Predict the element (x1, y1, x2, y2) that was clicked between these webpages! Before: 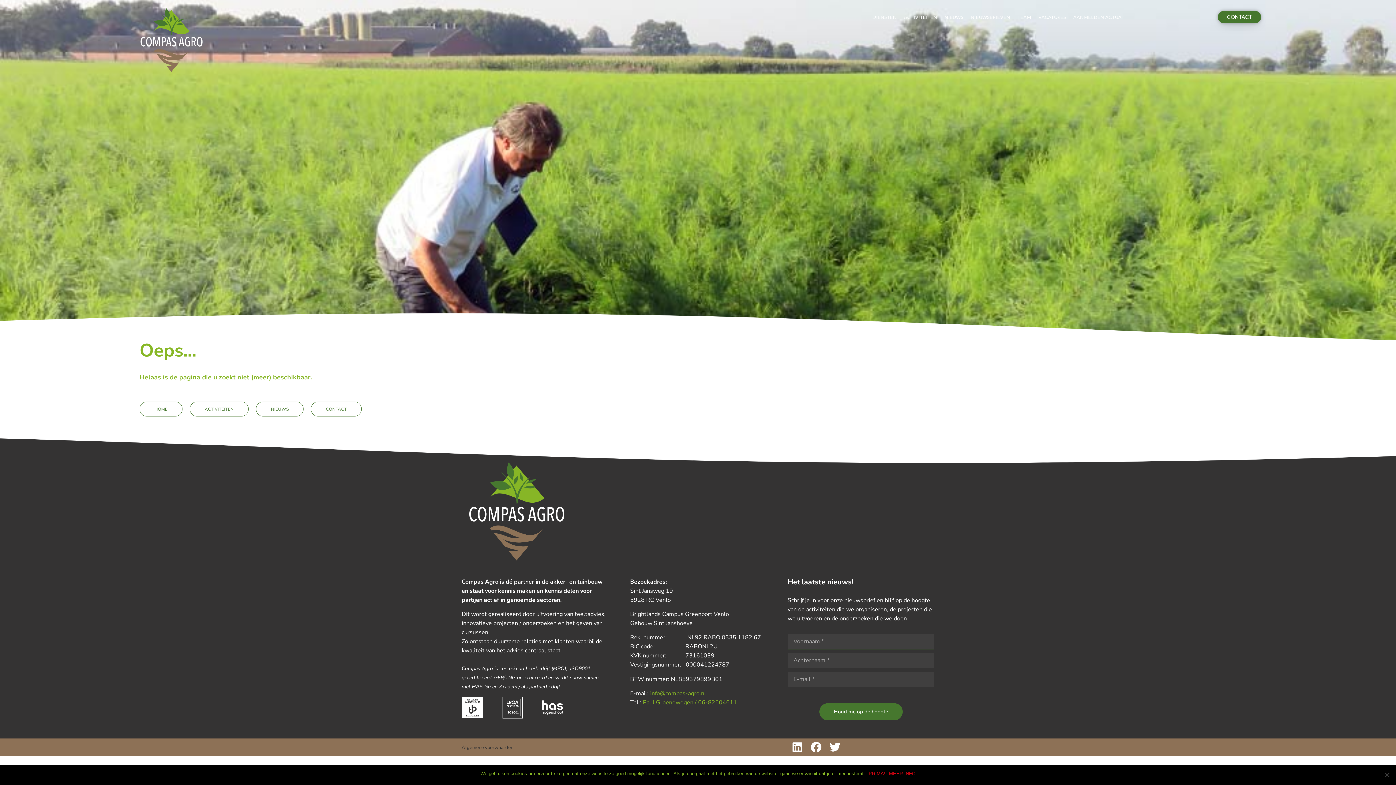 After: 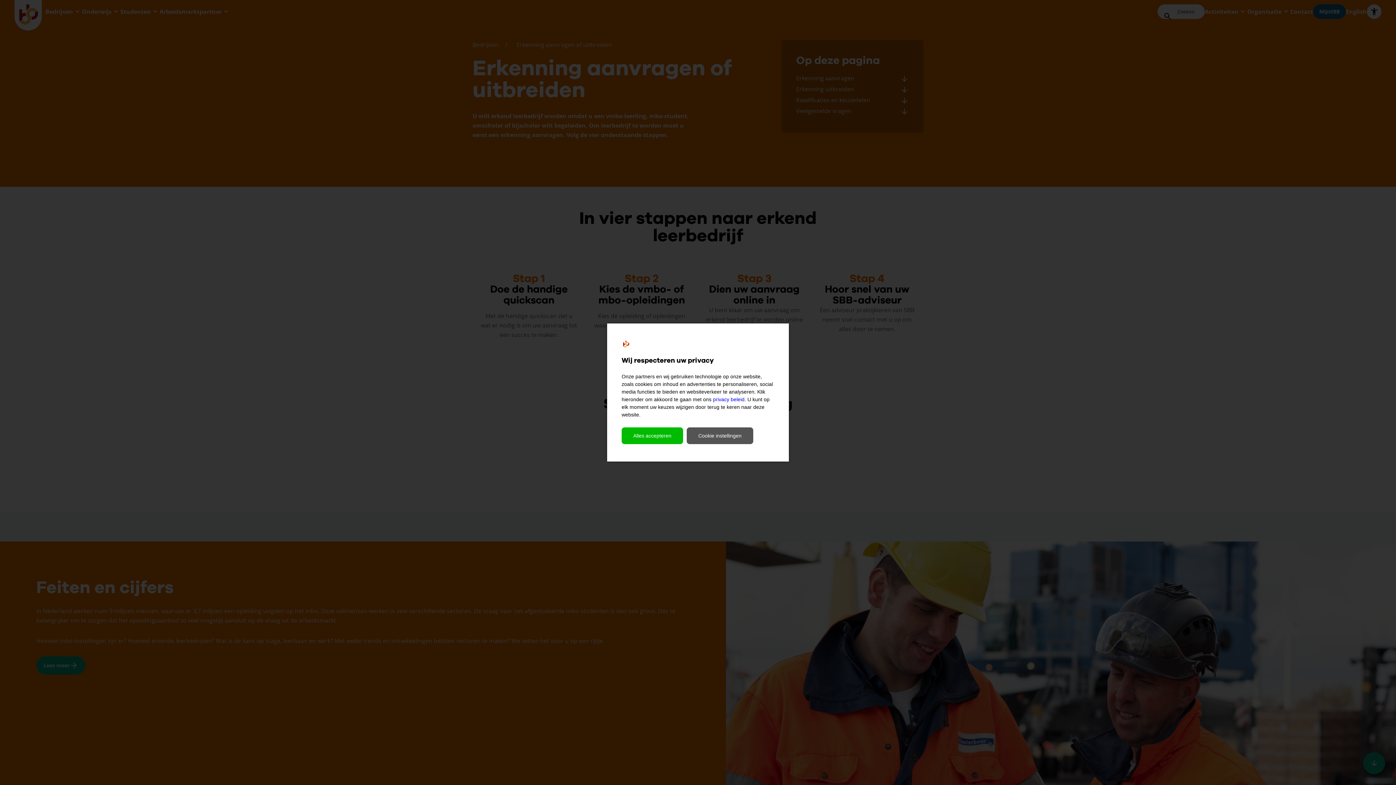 Action: bbox: (461, 697, 490, 718)